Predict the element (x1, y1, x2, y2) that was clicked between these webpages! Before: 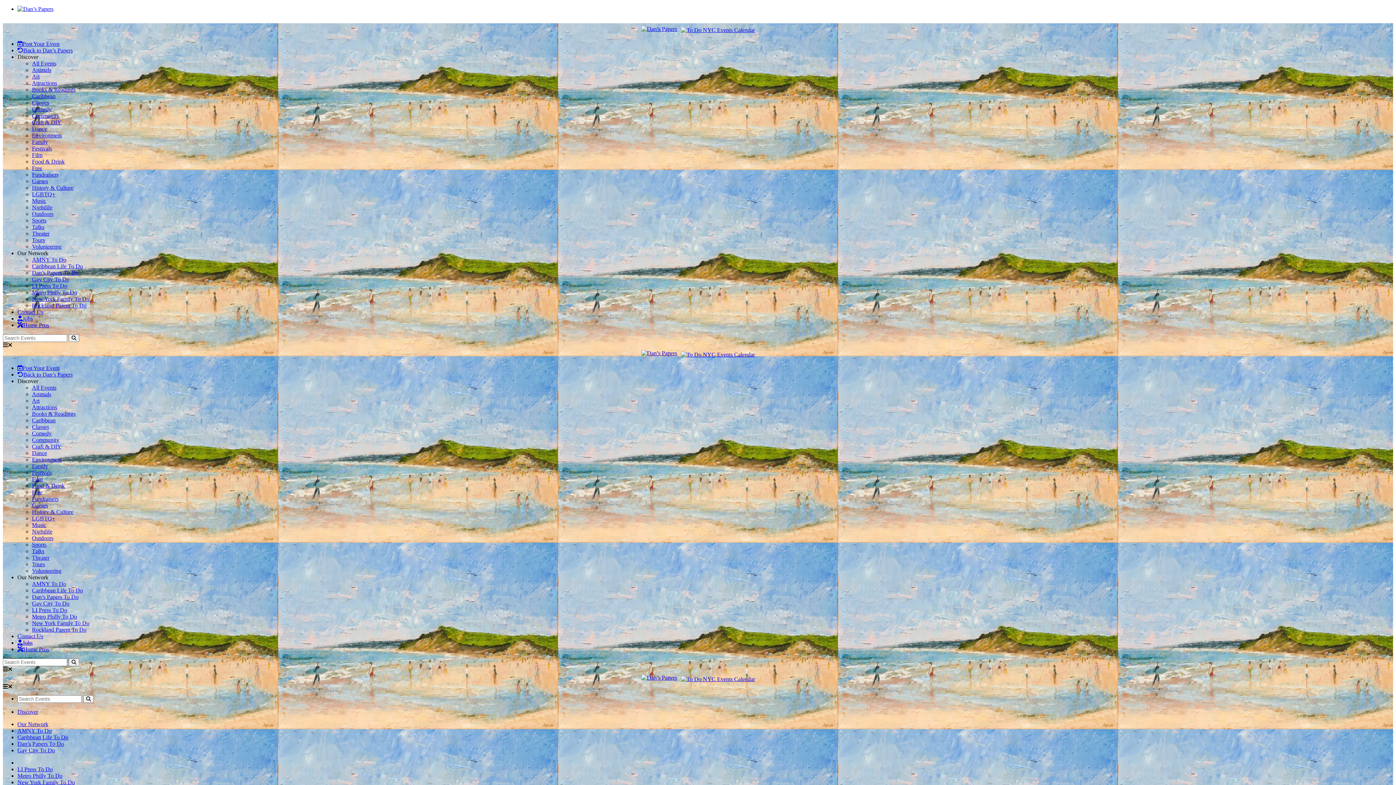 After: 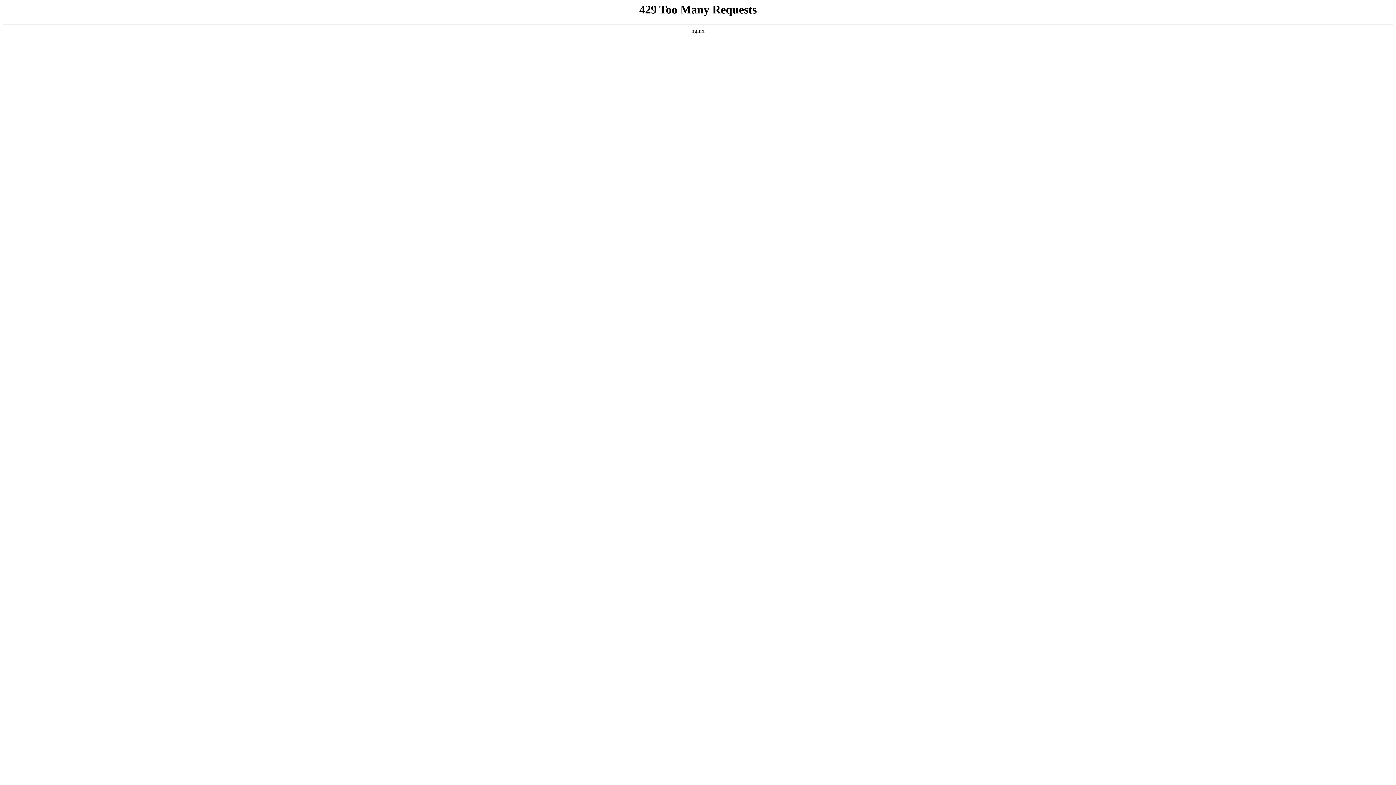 Action: bbox: (32, 626, 86, 633) label: Rockland Parent To Do